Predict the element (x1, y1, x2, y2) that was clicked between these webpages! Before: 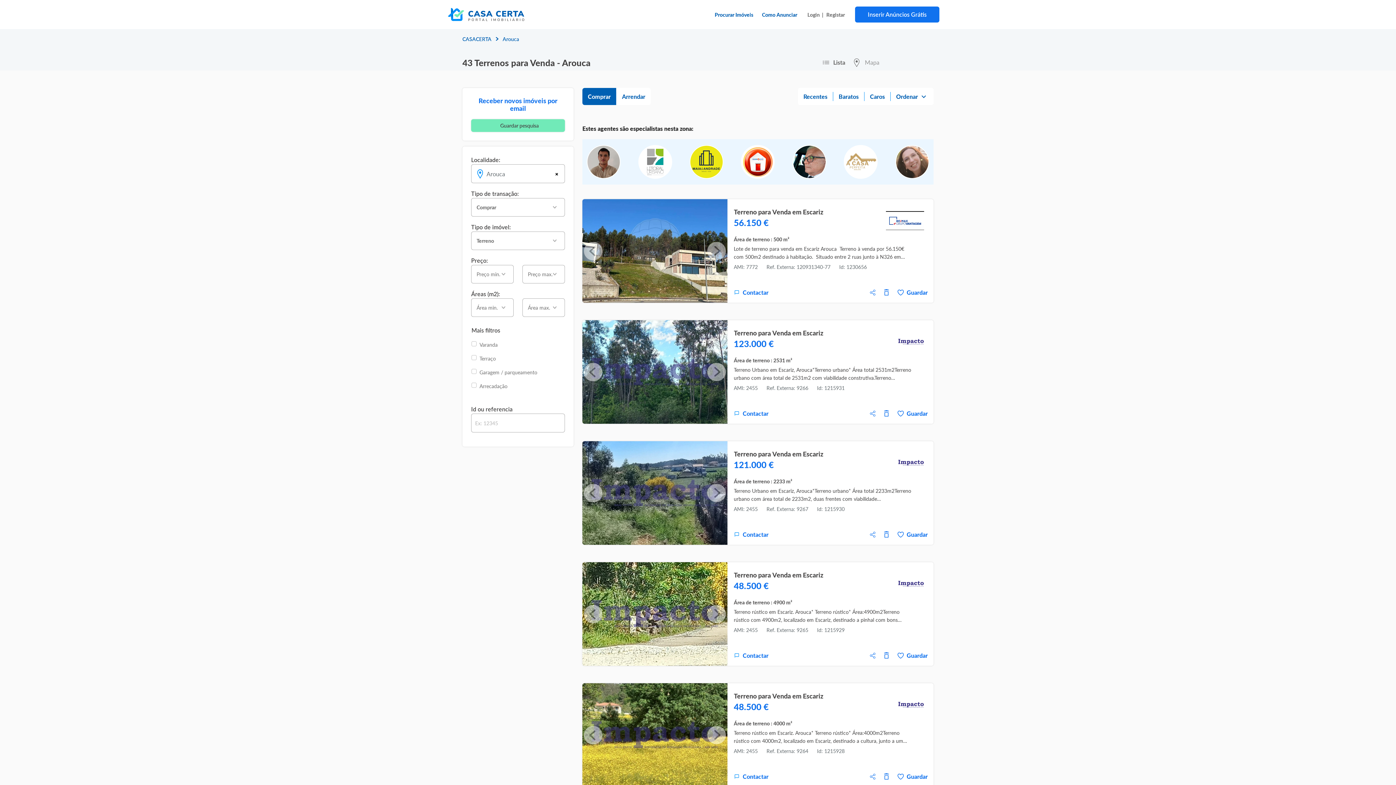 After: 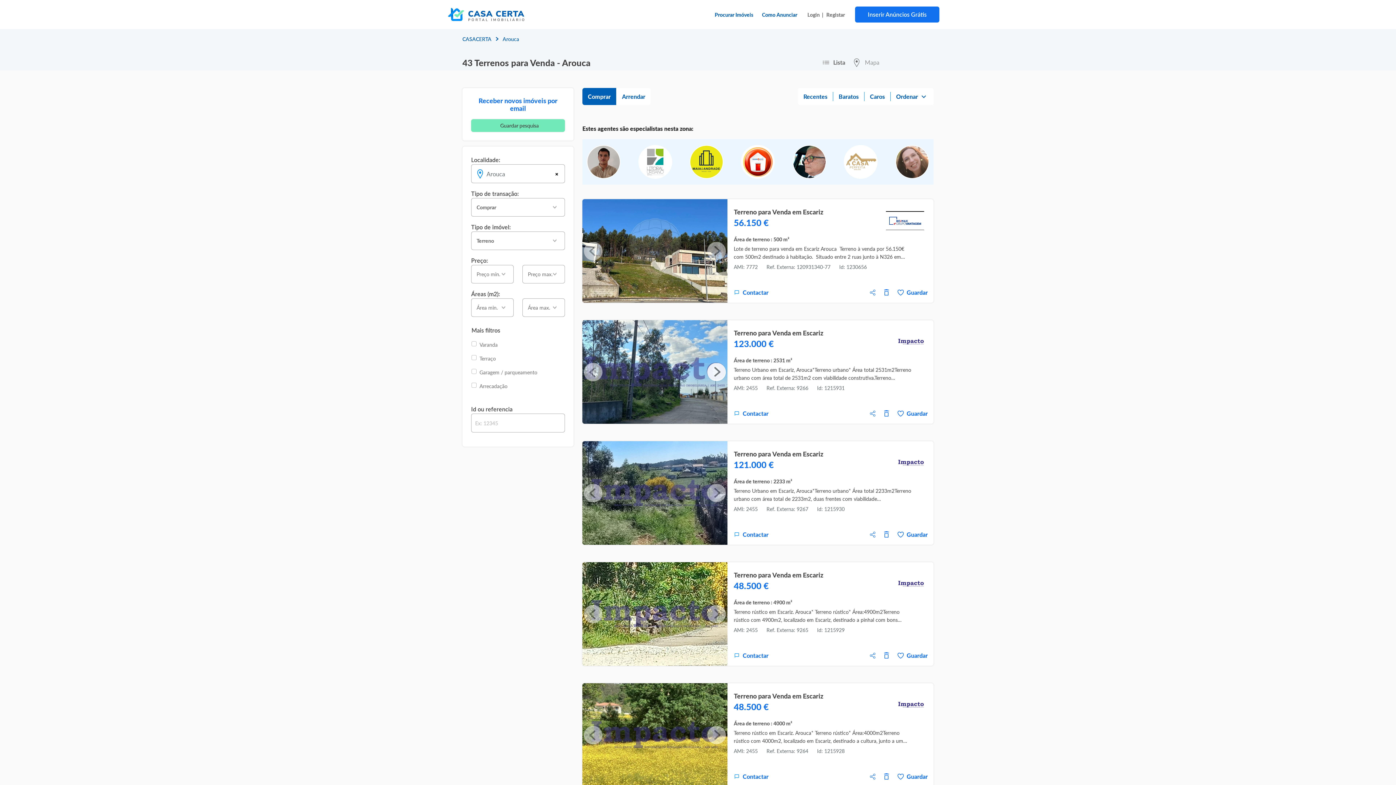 Action: bbox: (705, 320, 727, 424) label: Next